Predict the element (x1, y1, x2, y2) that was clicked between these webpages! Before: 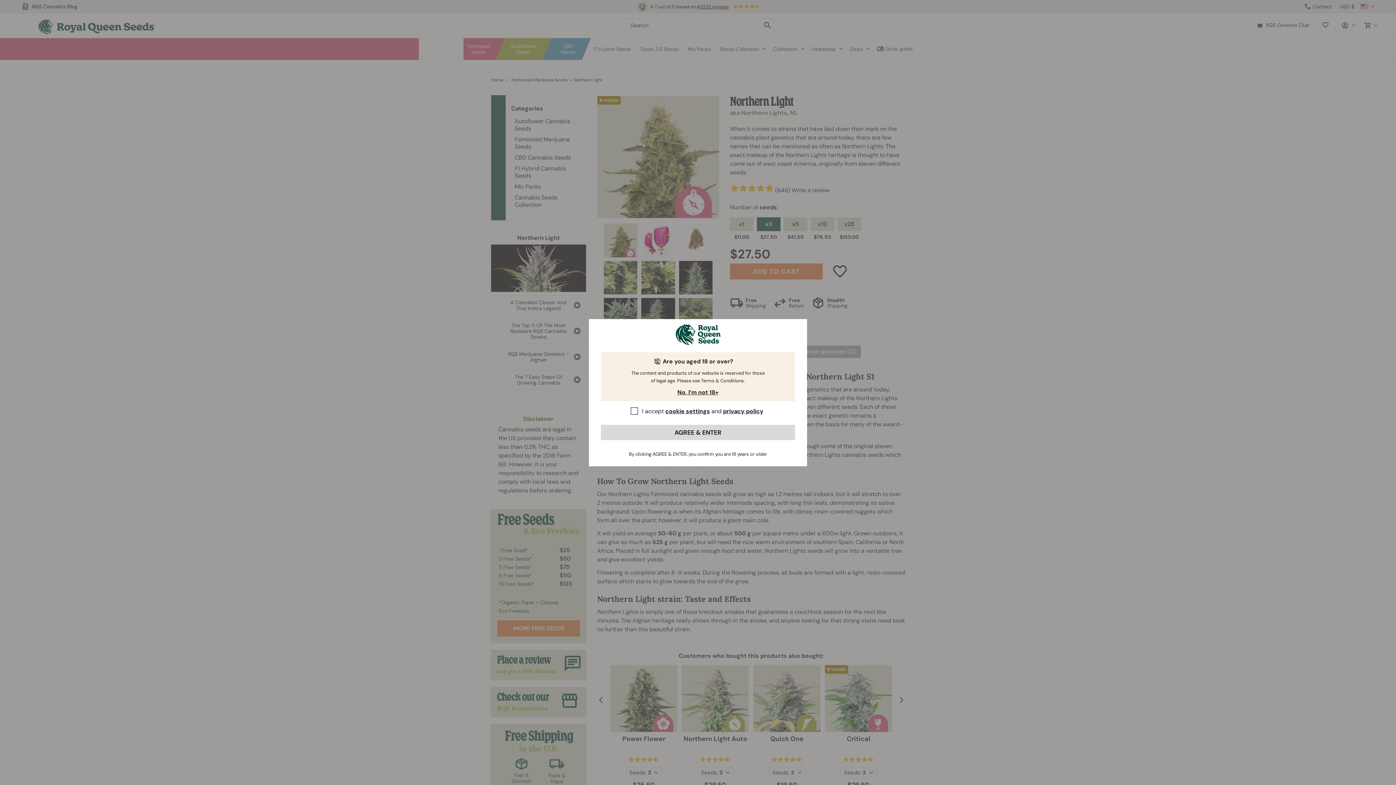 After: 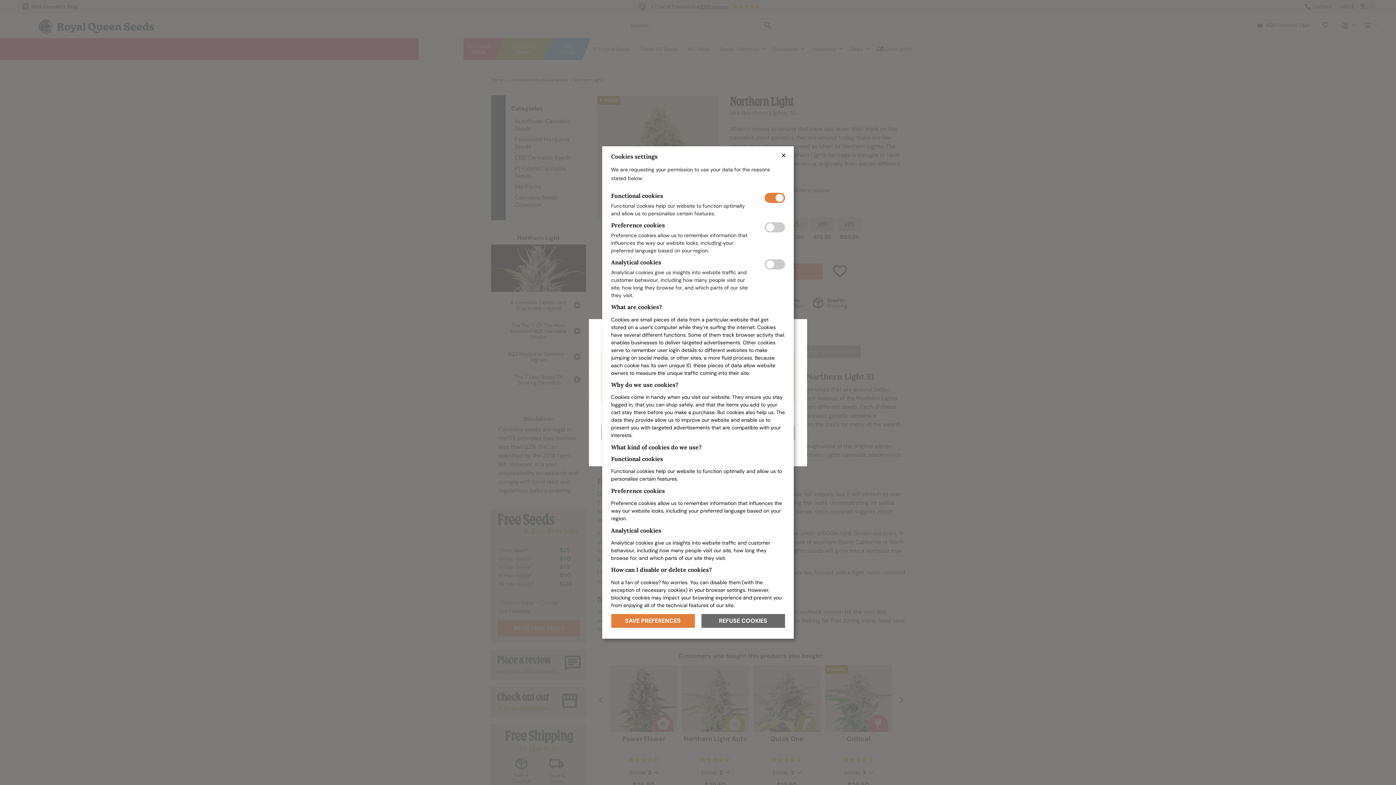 Action: bbox: (665, 407, 710, 415) label: cookie settings